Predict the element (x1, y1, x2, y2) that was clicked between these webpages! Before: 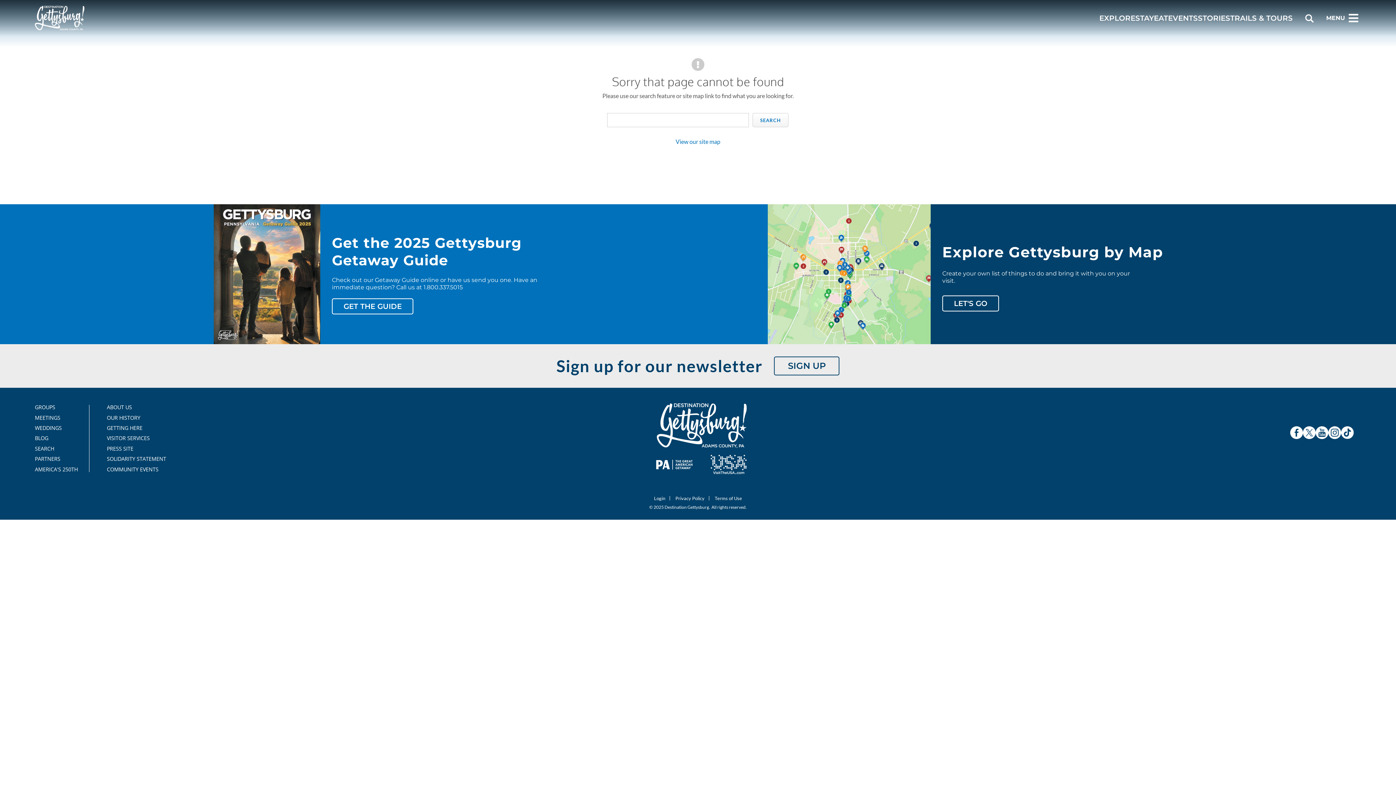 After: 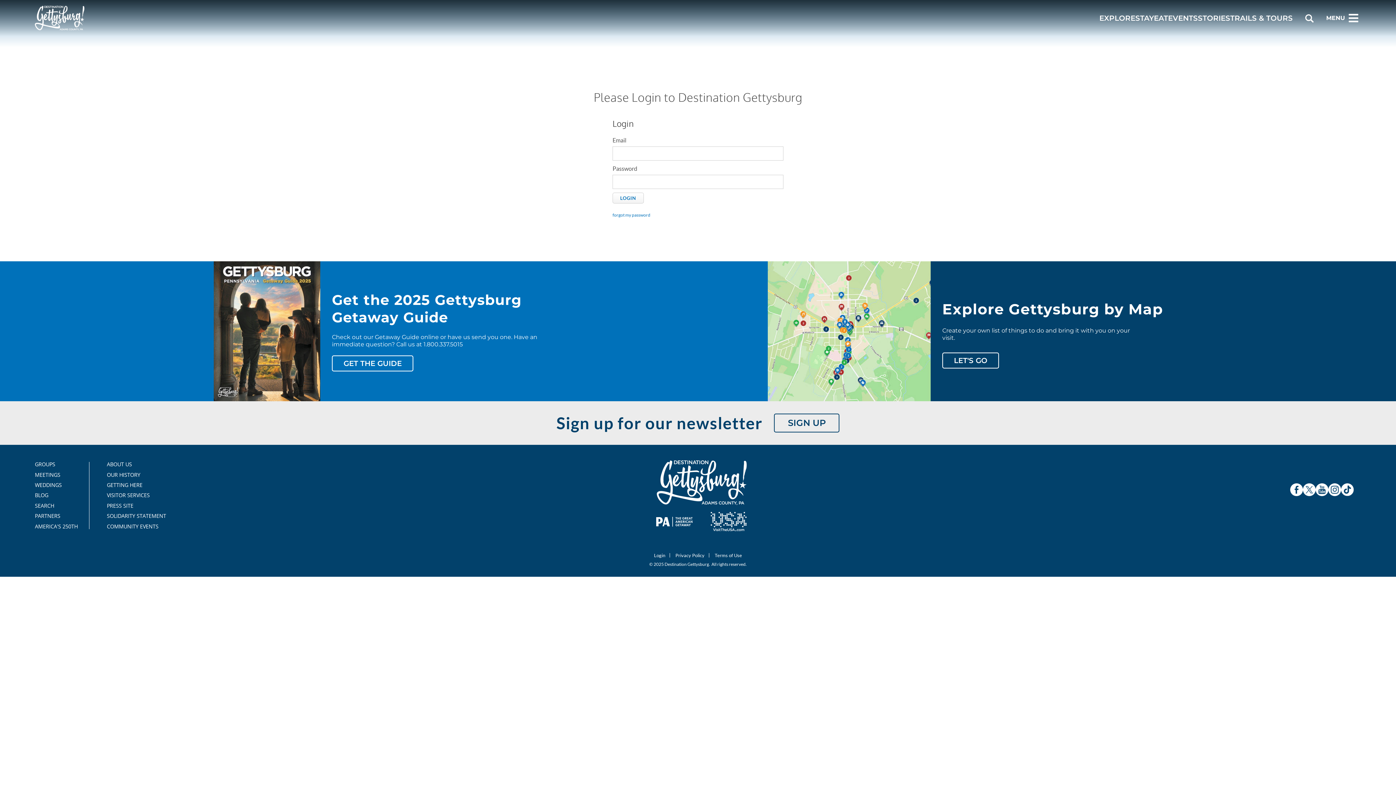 Action: bbox: (649, 496, 670, 500) label: Login